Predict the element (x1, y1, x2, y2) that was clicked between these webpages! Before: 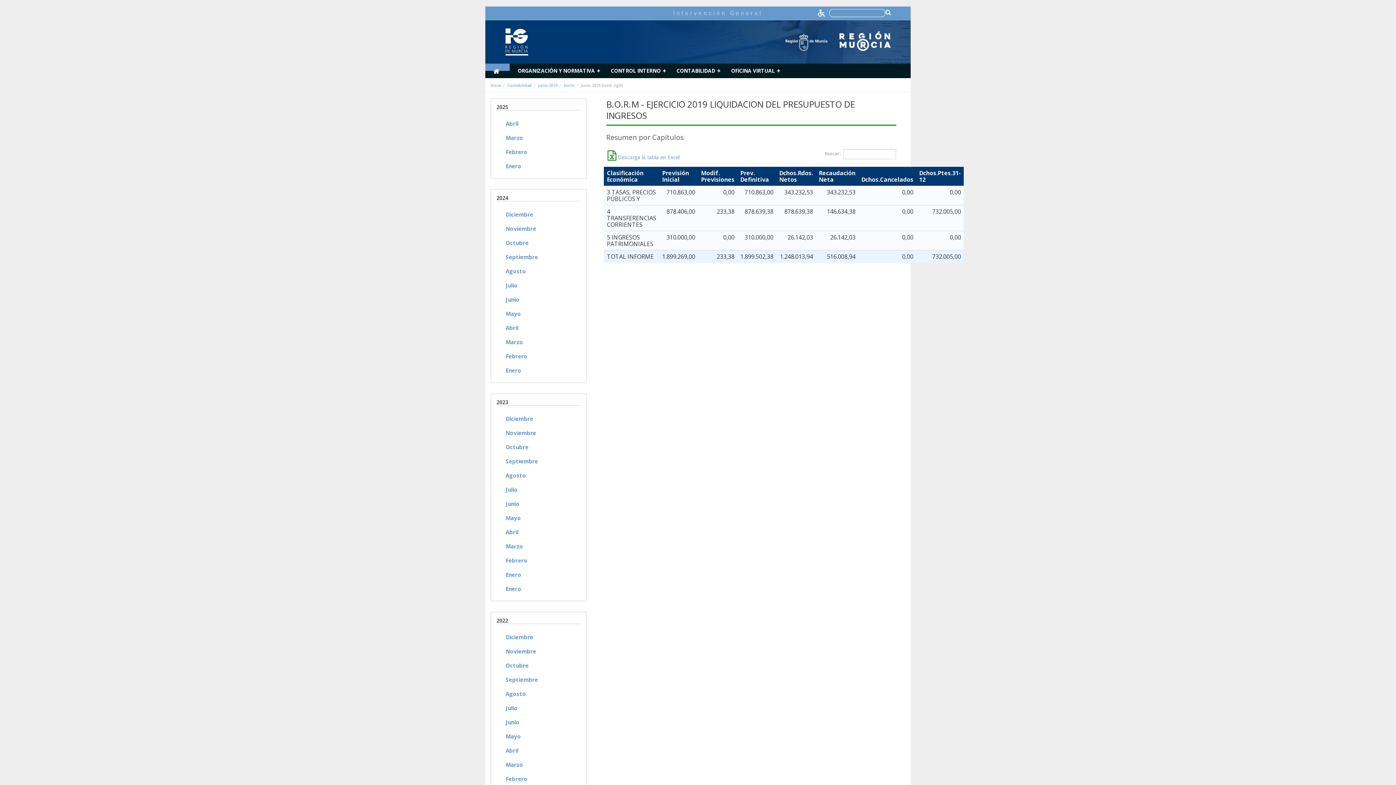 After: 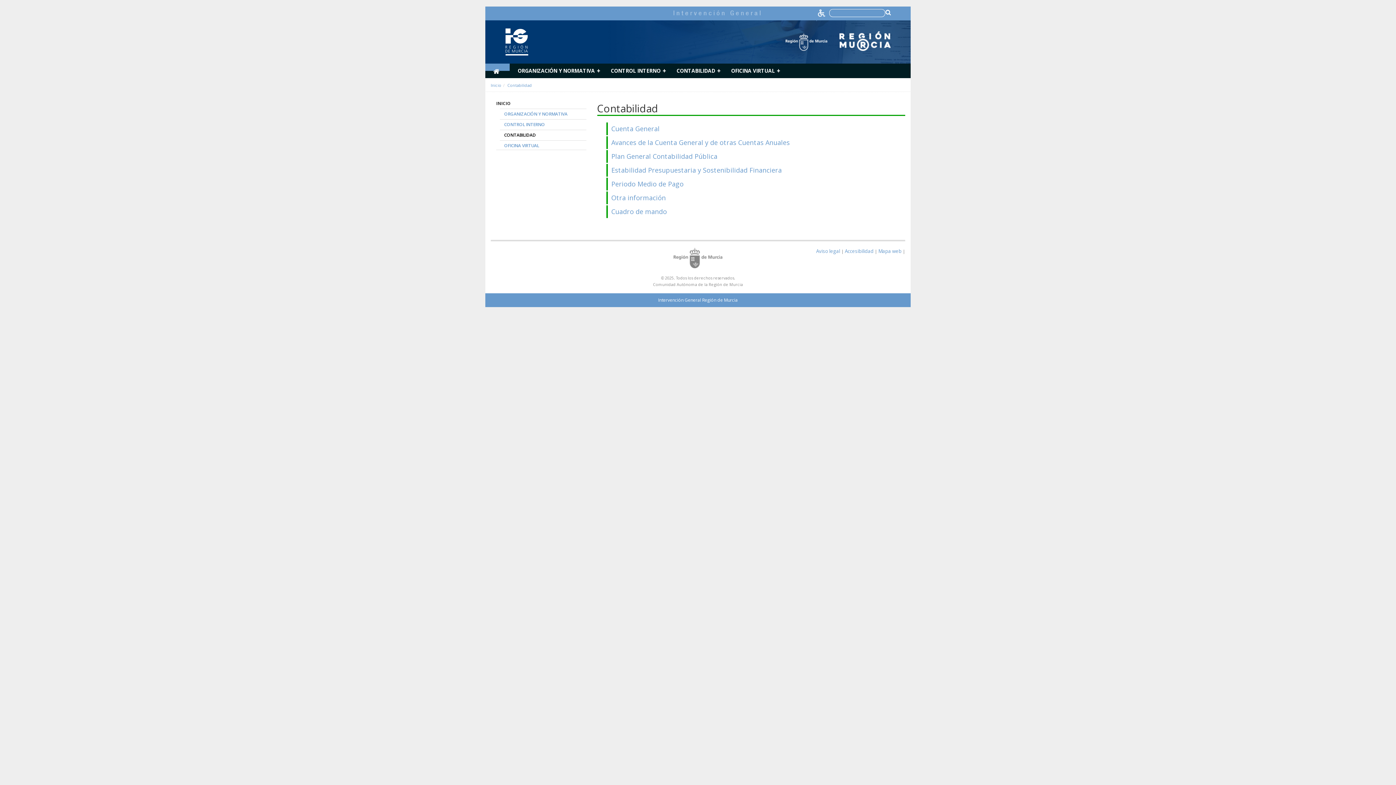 Action: bbox: (668, 63, 723, 78) label: CONTABILIDAD